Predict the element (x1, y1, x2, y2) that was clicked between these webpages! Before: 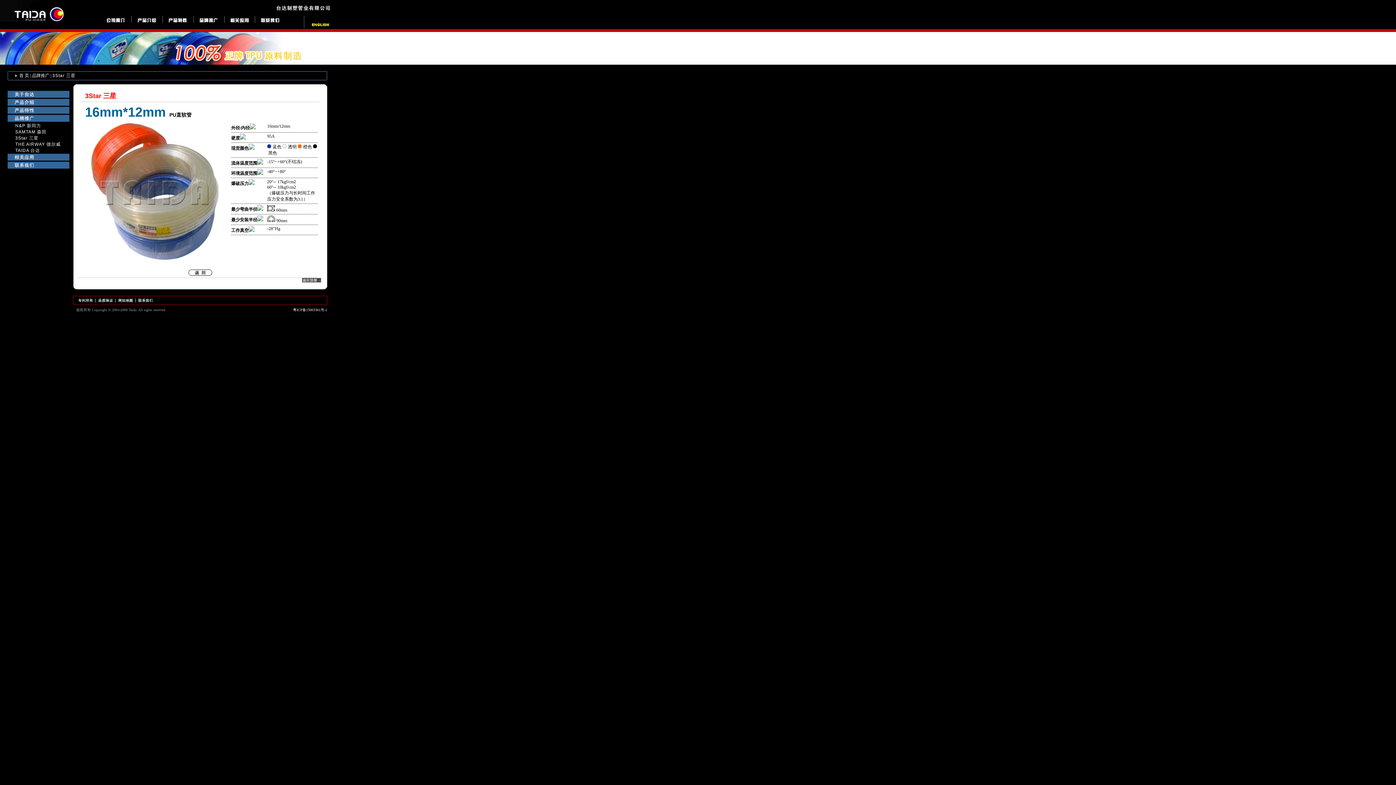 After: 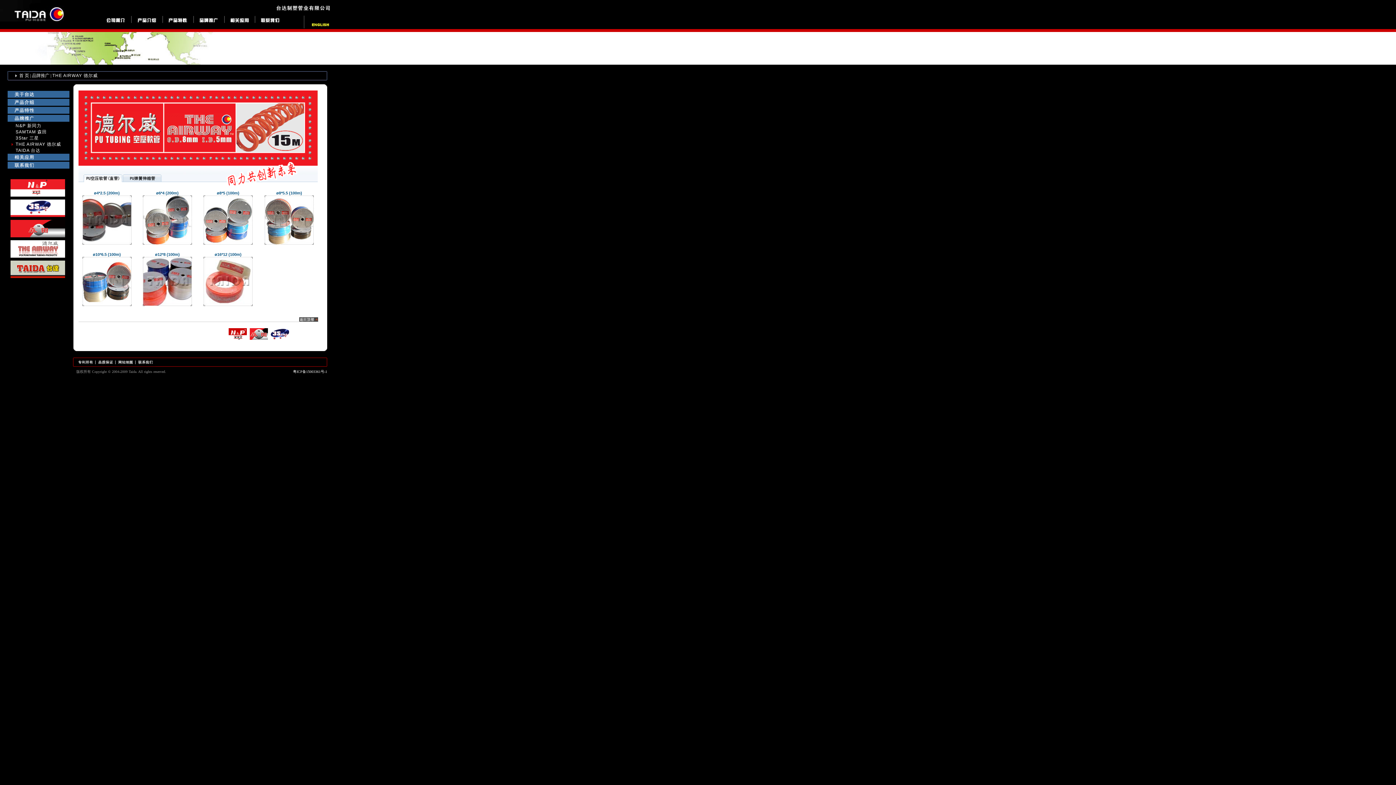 Action: bbox: (15, 141, 60, 146) label: THE AIRWAY 德尔威